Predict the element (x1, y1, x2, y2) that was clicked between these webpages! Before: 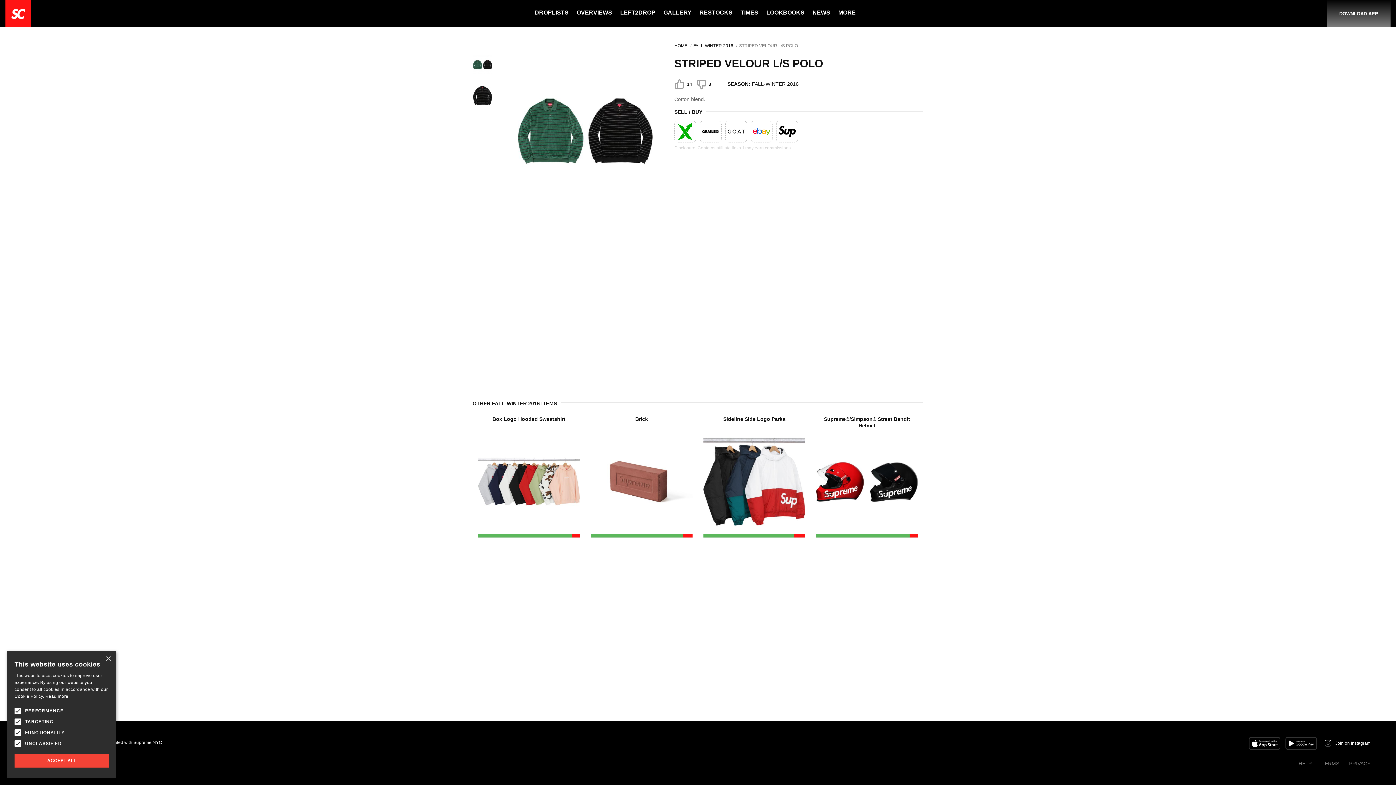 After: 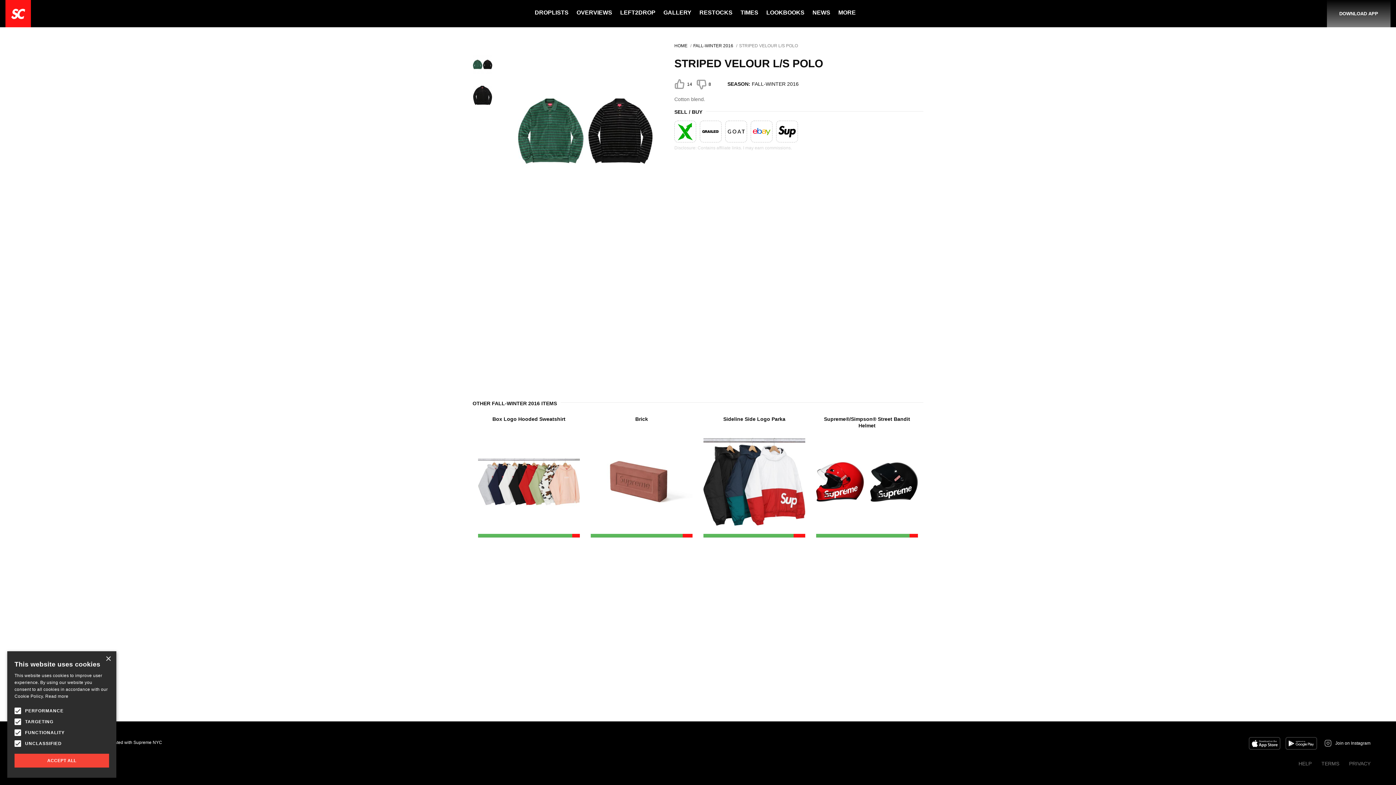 Action: bbox: (478, 415, 580, 532) label: Box Logo Hooded Sweatshirt